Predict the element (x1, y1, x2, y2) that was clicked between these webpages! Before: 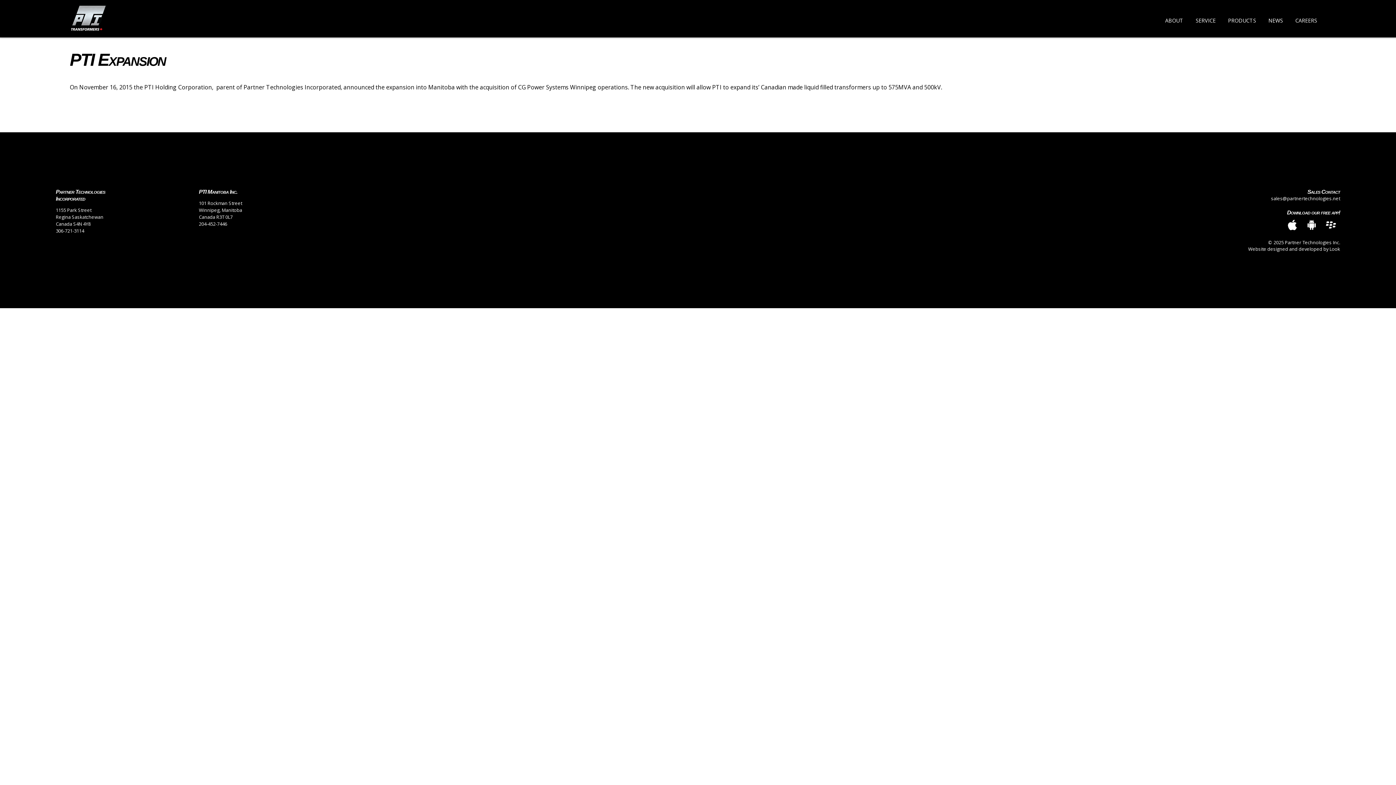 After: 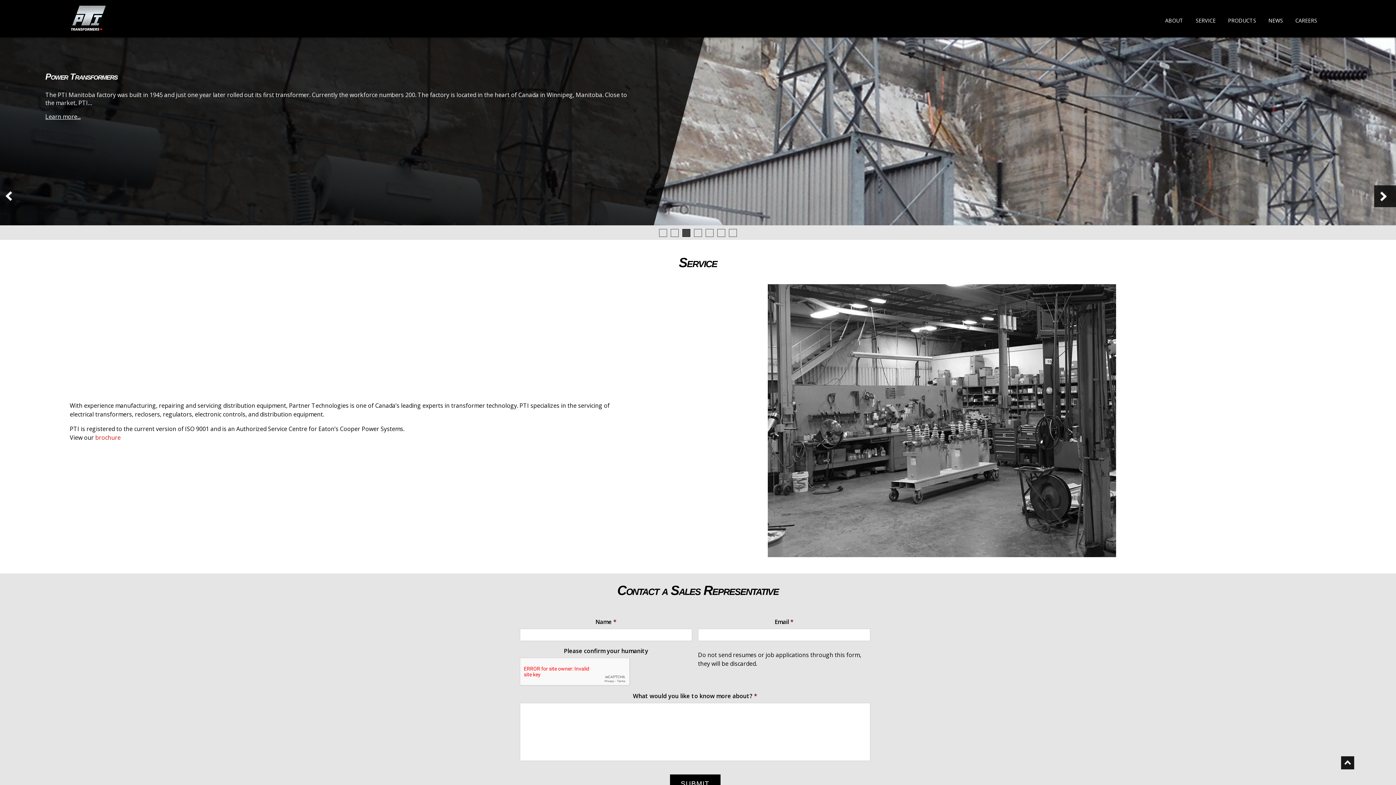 Action: label: SERVICE bbox: (1190, 11, 1221, 26)